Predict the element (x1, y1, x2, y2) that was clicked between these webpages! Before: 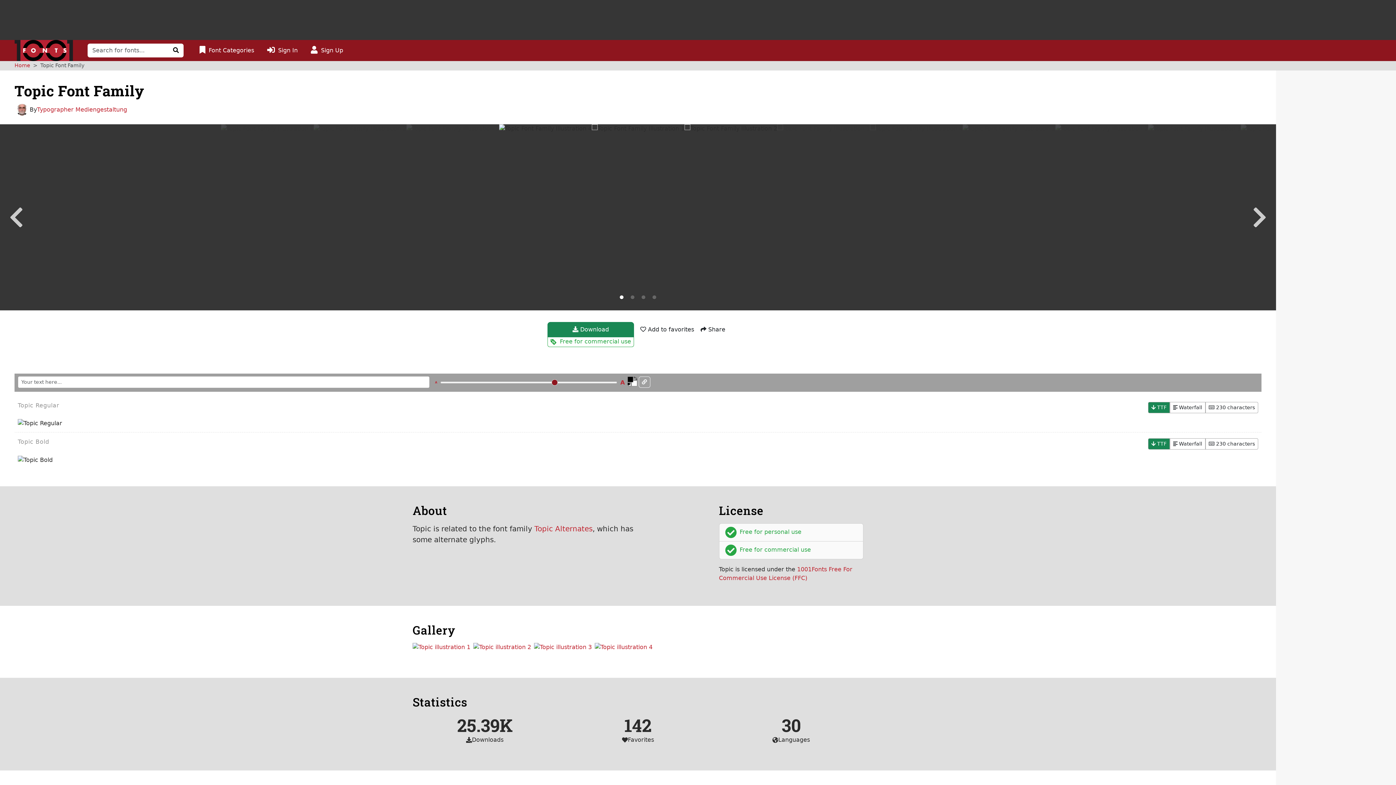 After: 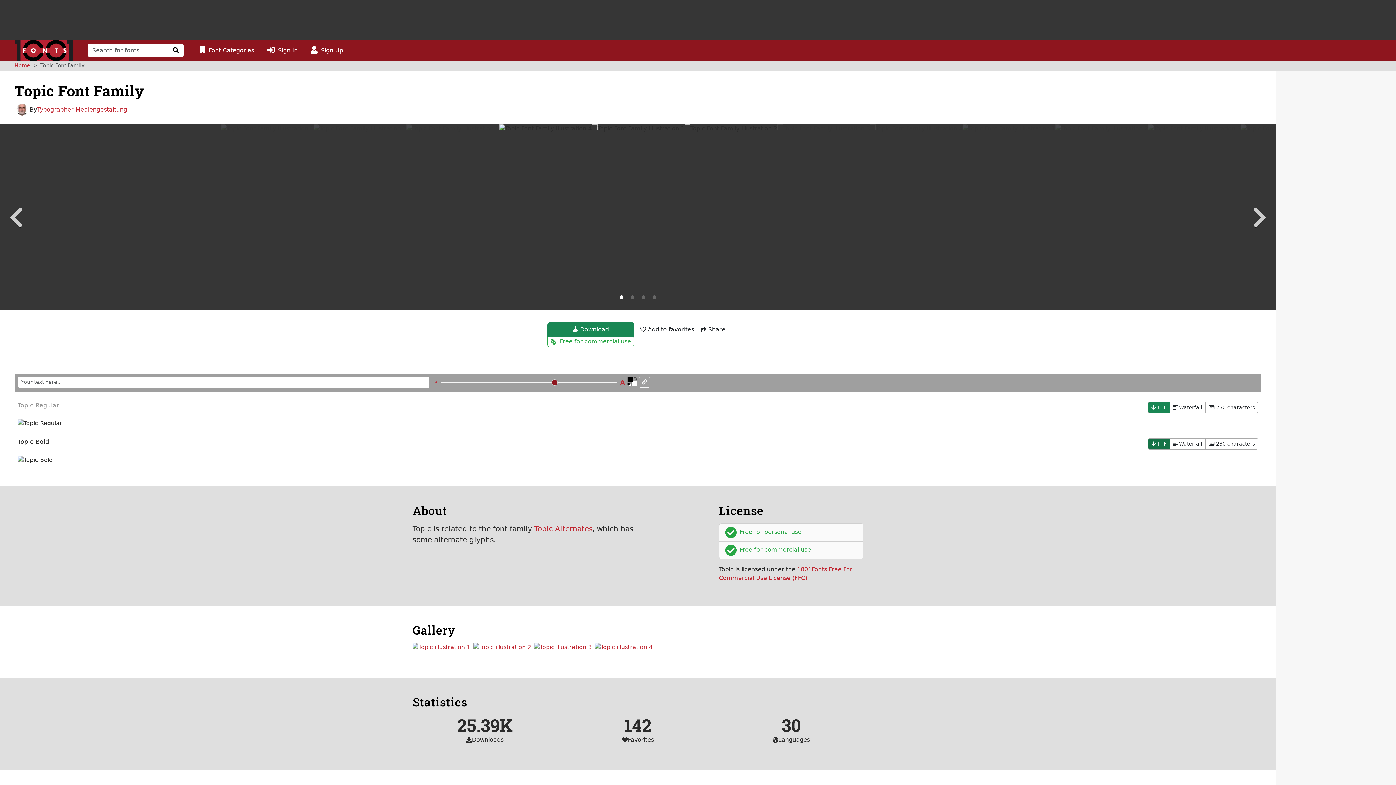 Action: bbox: (1148, 438, 1170, 449) label:  TTF